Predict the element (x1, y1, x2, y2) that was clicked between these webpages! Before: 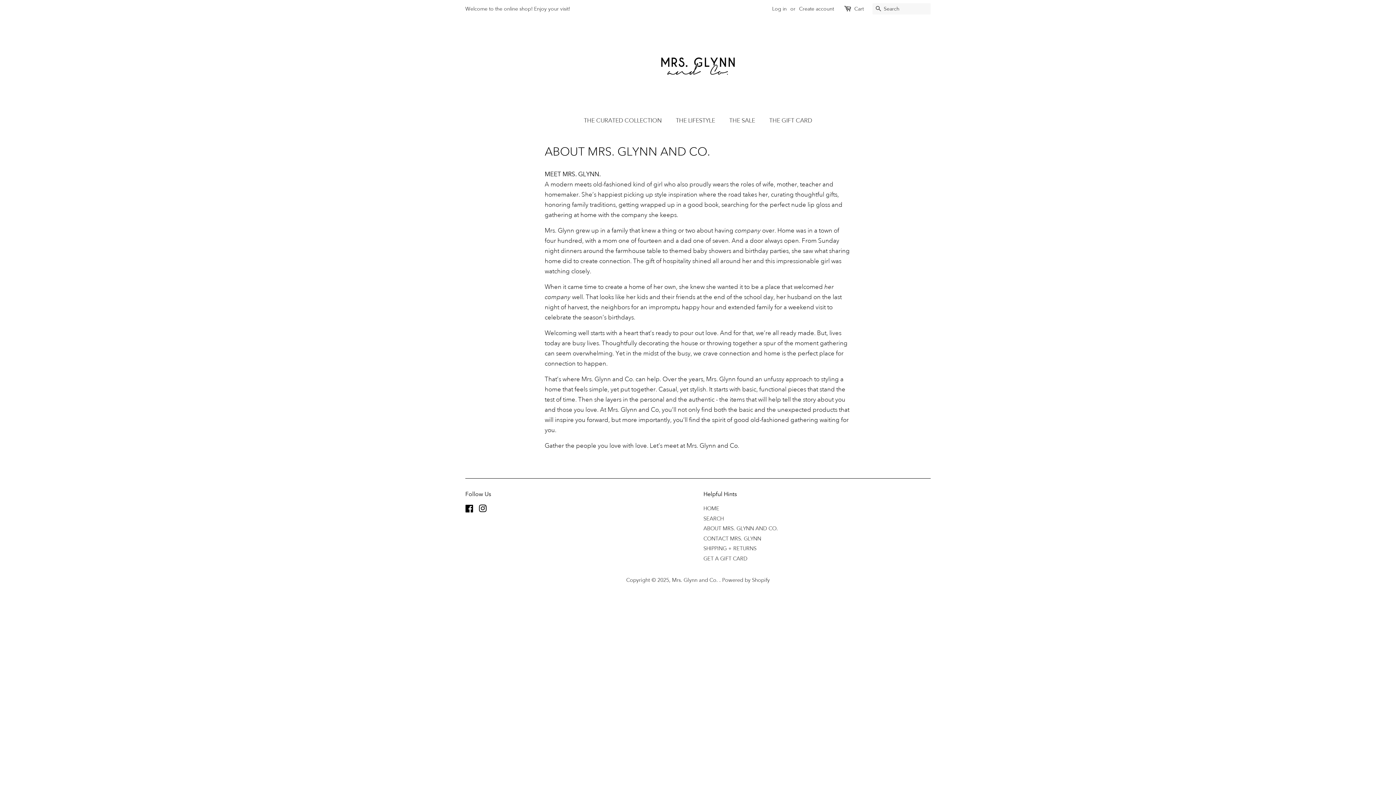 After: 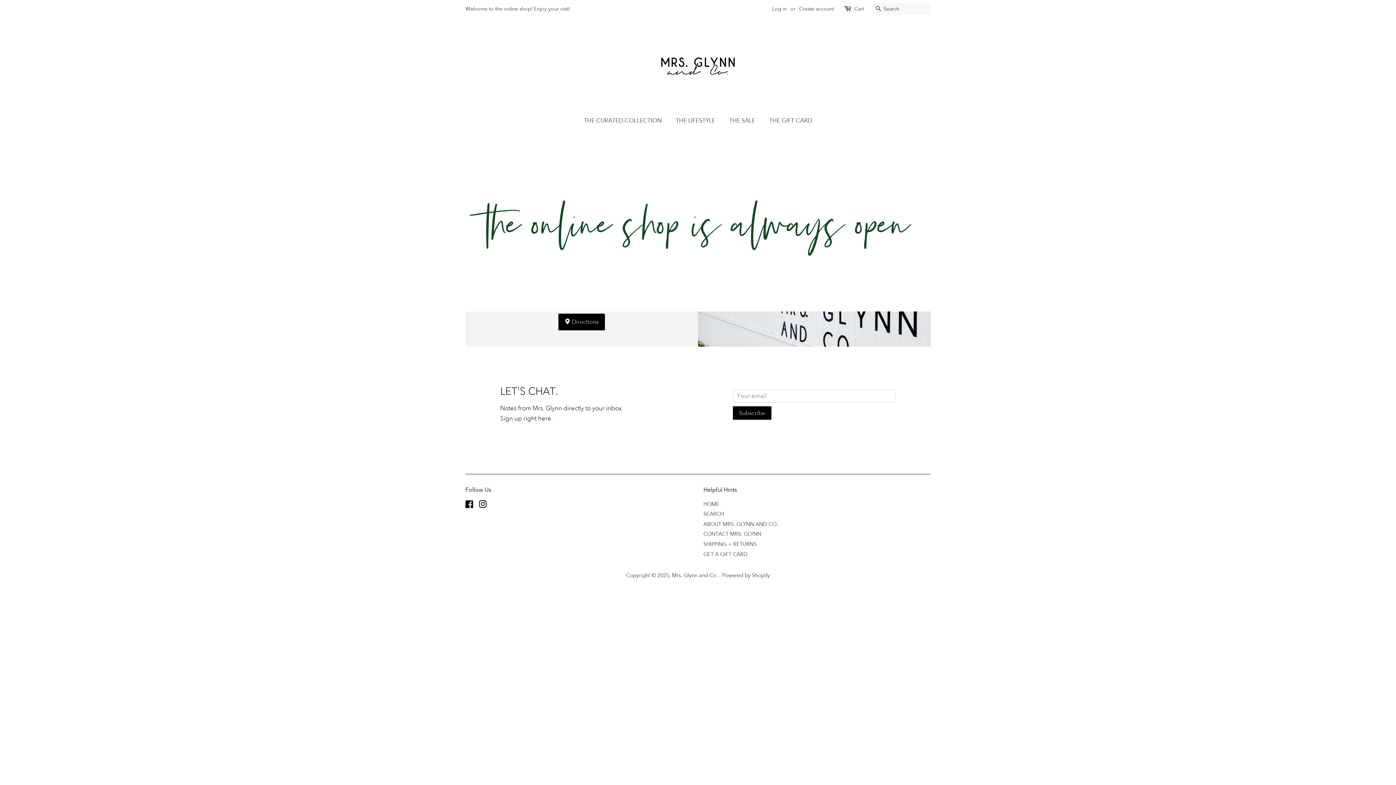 Action: label: HOME bbox: (703, 505, 719, 512)